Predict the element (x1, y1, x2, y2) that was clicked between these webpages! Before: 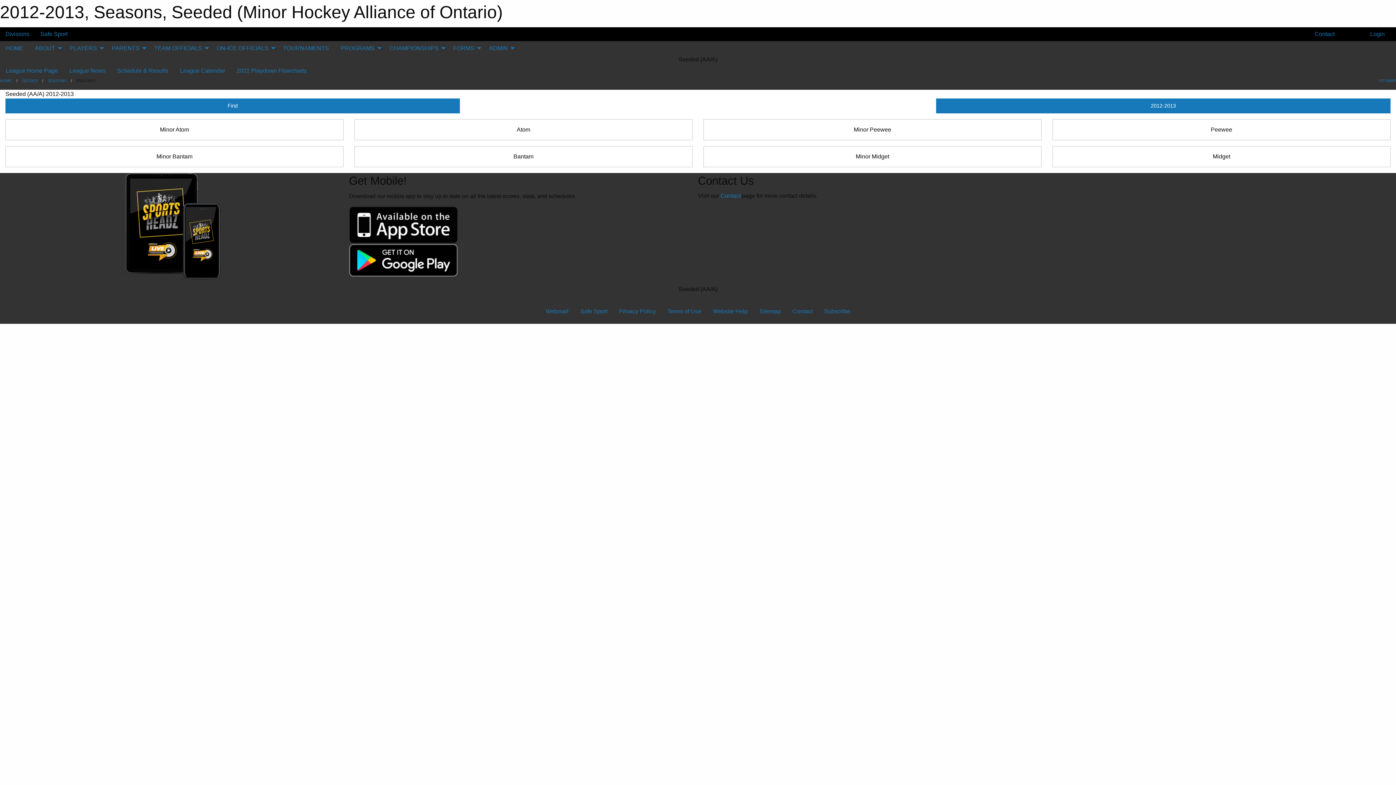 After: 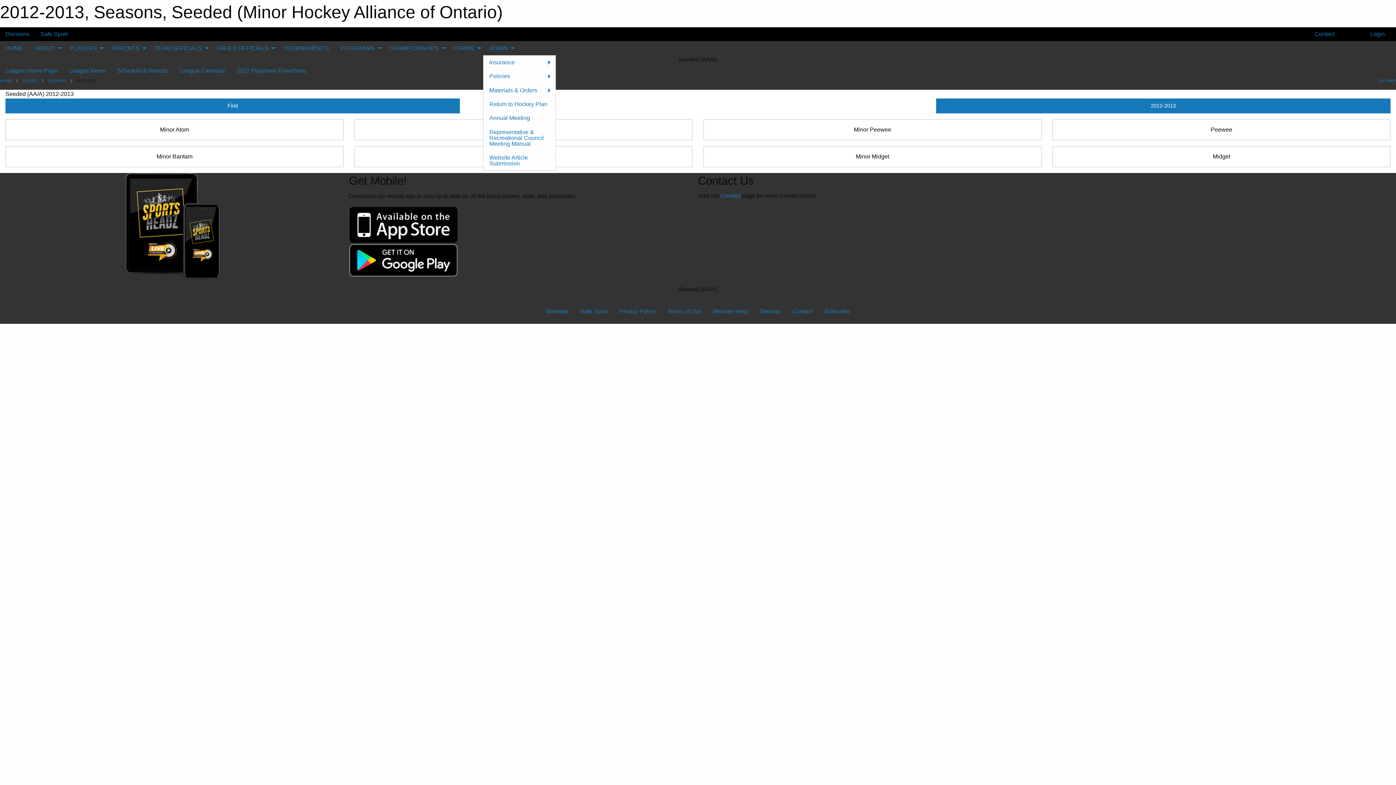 Action: label: ADMIN bbox: (483, 41, 516, 55)